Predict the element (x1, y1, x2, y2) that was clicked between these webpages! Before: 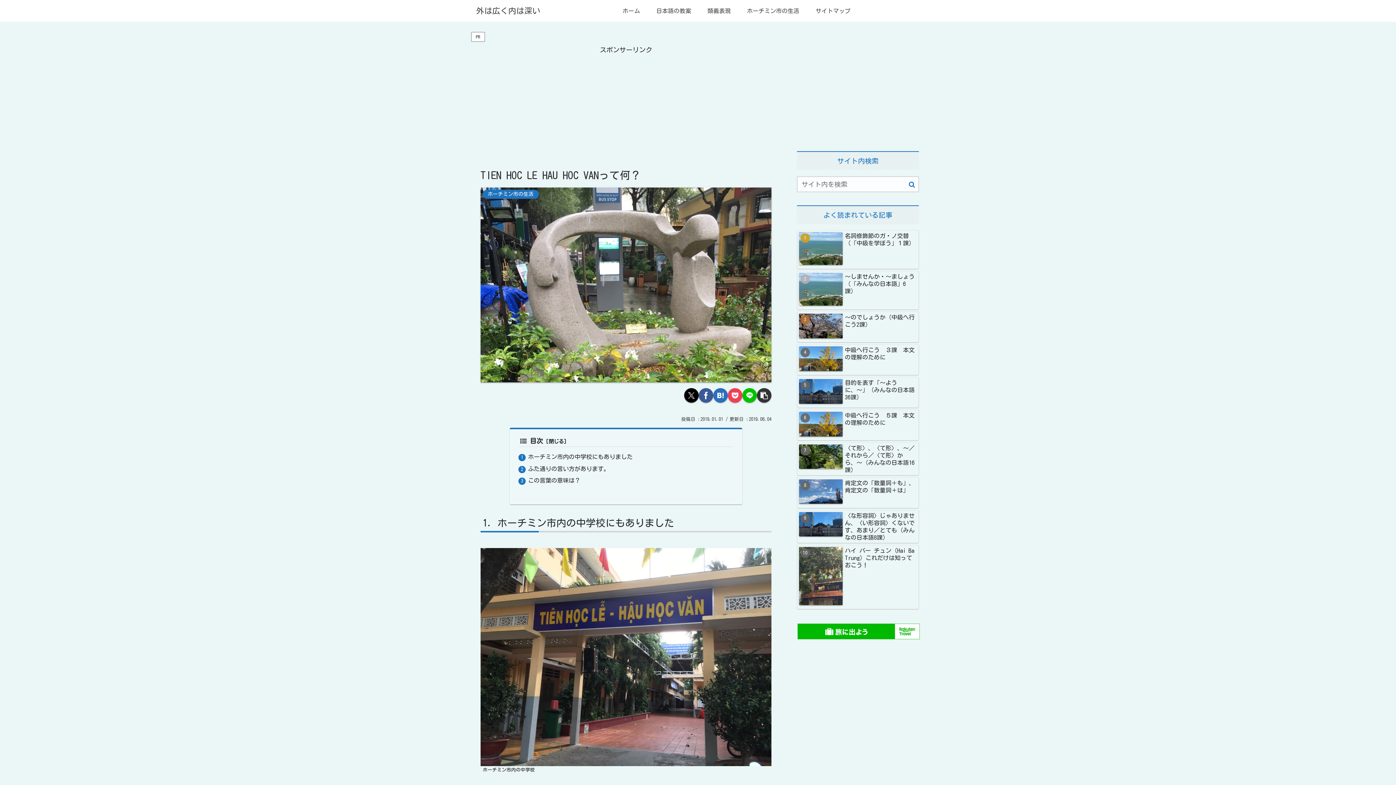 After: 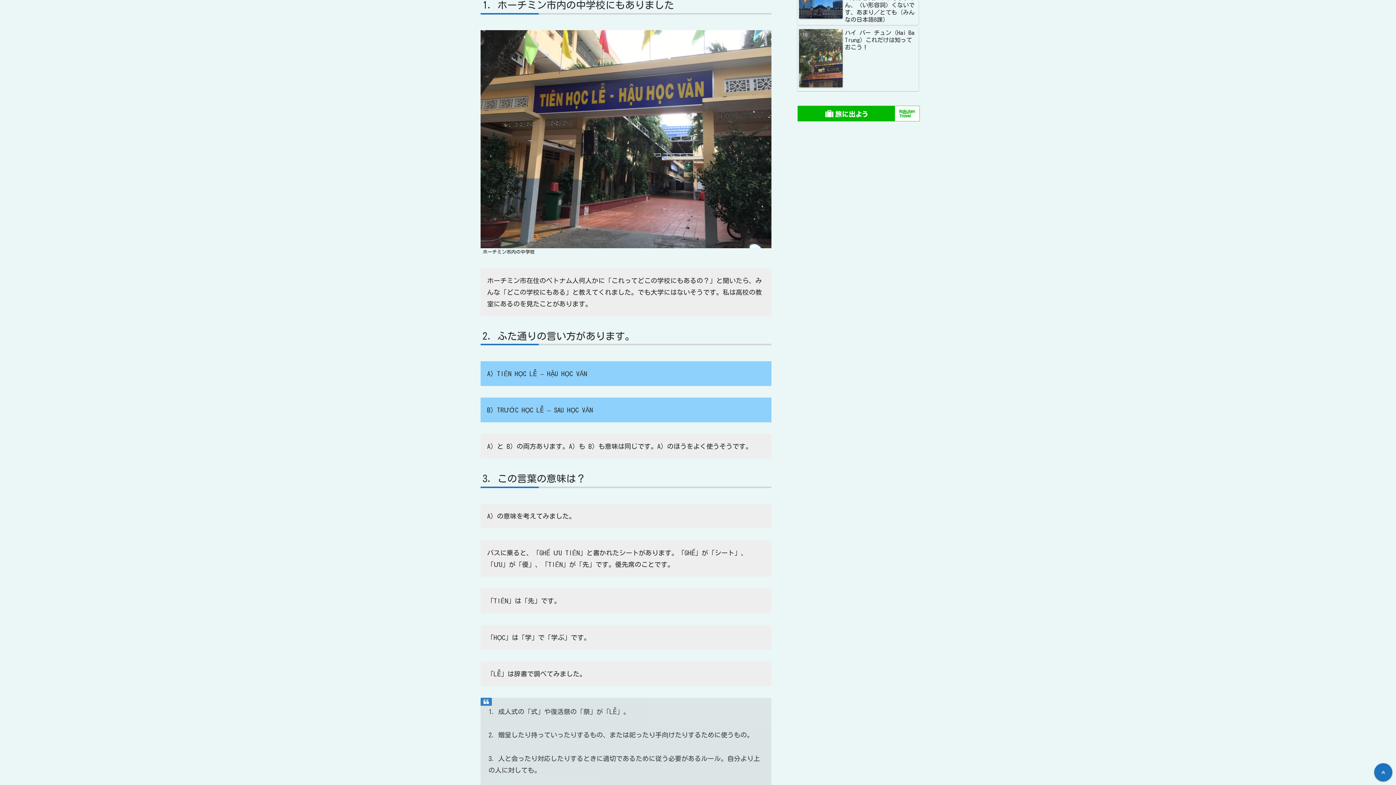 Action: bbox: (528, 454, 632, 460) label: ホーチミン市内の中学校にもありました